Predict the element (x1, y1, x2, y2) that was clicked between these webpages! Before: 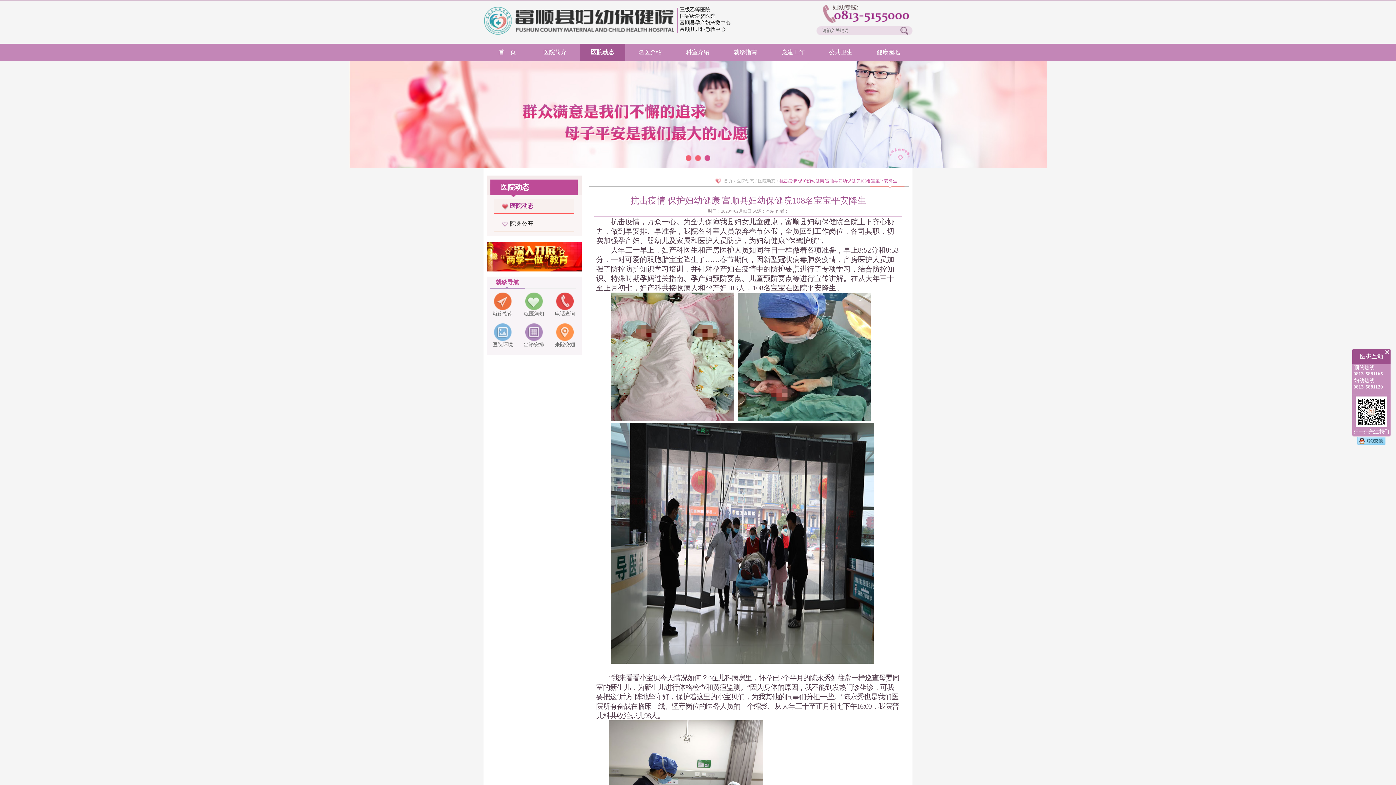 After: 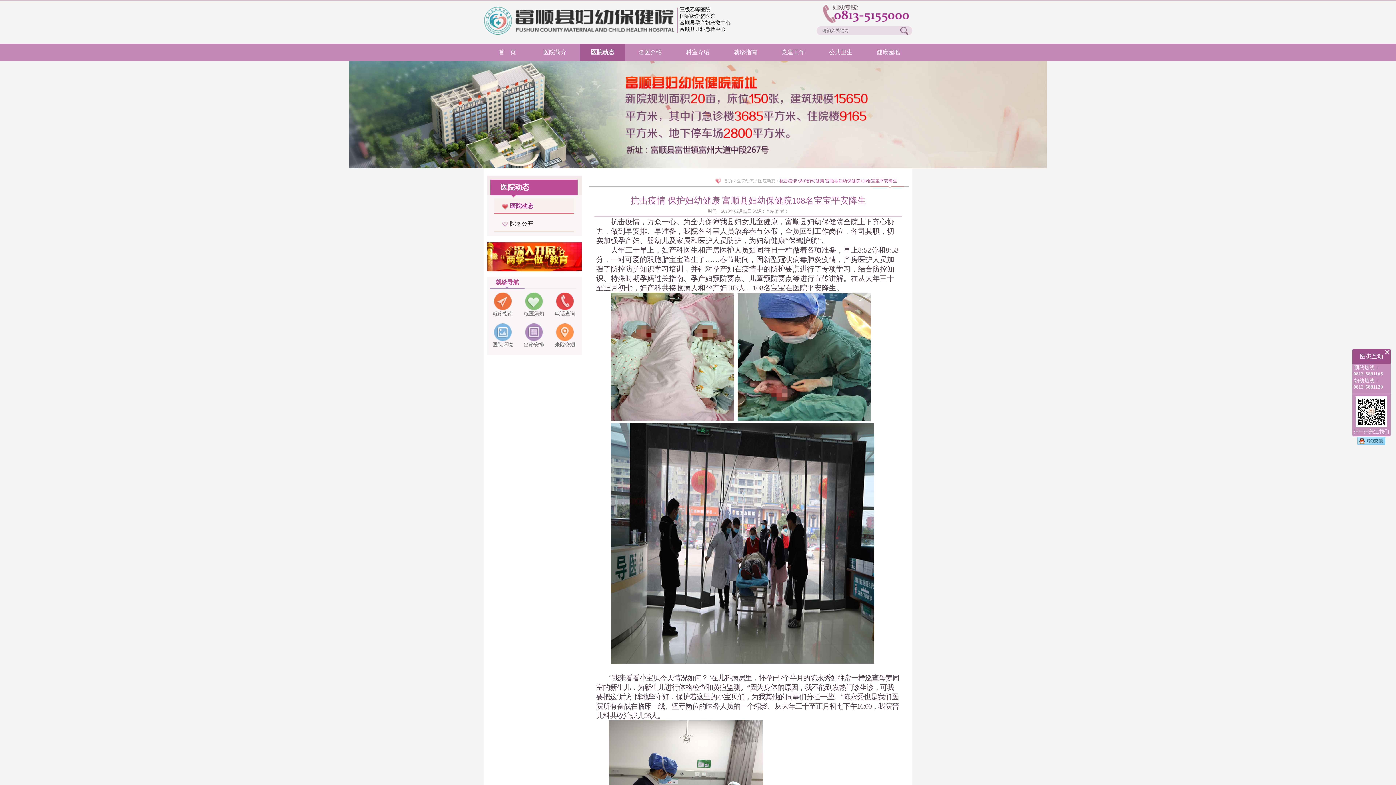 Action: bbox: (779, 178, 897, 183) label: 抗击疫情 保护妇幼健康 富顺县妇幼保健院108名宝宝平安降生